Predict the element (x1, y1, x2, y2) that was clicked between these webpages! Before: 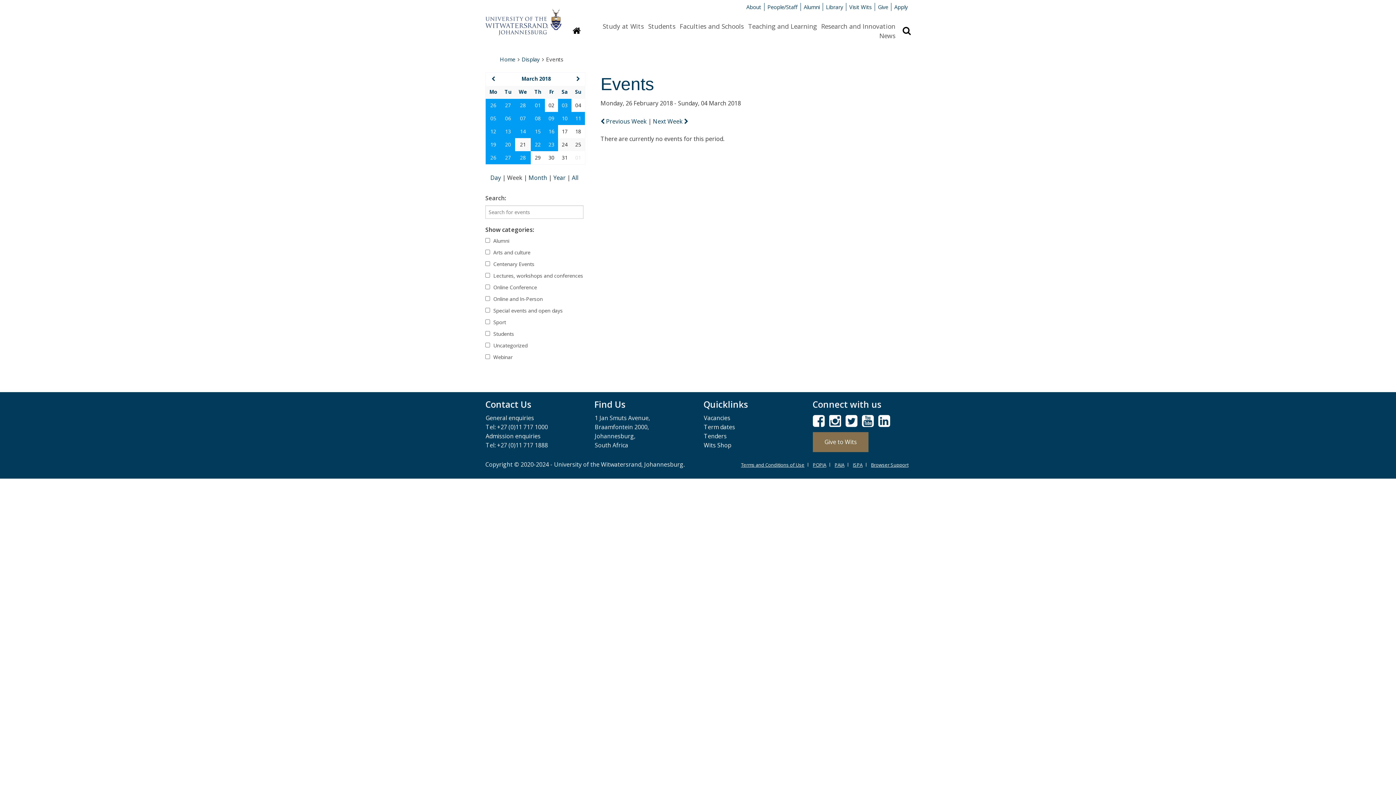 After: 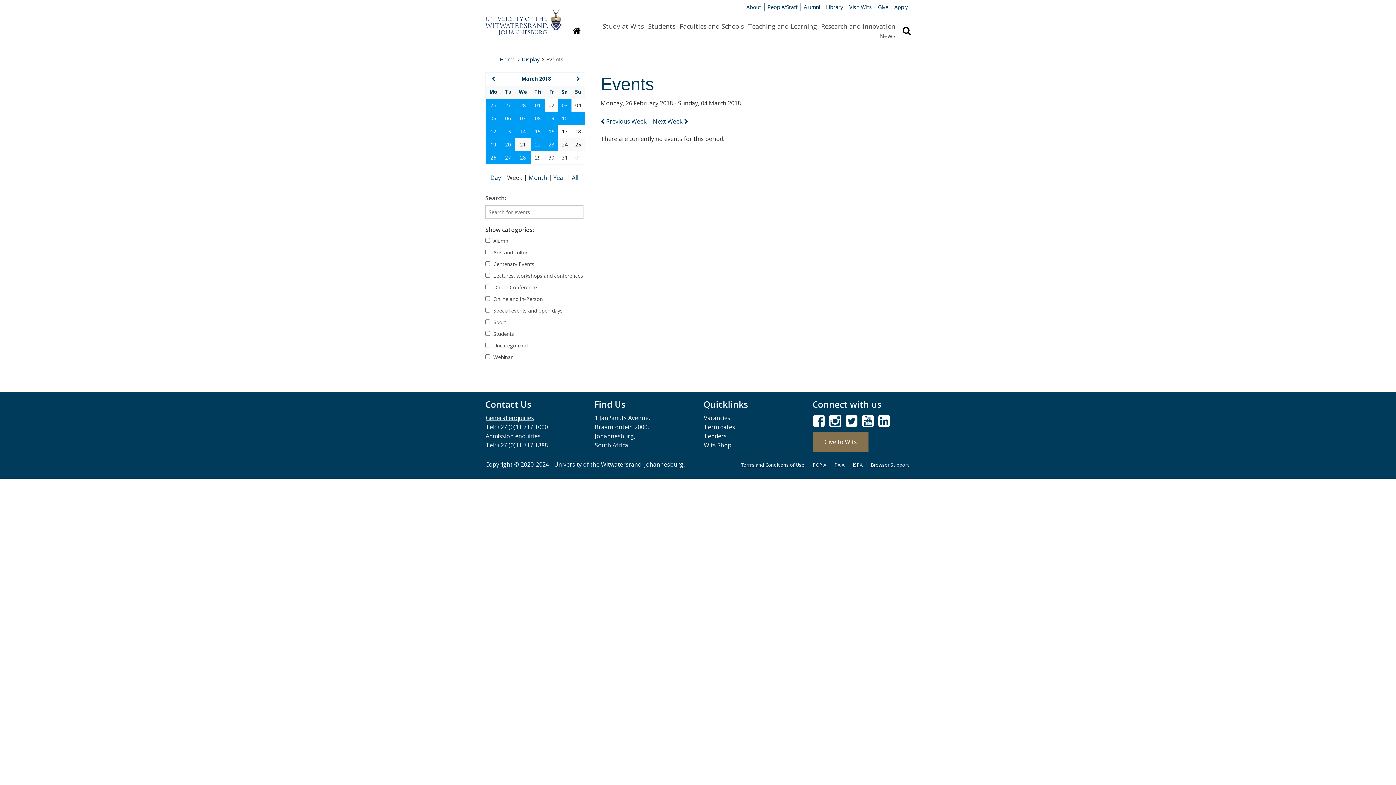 Action: label: General enquiries bbox: (485, 414, 534, 422)